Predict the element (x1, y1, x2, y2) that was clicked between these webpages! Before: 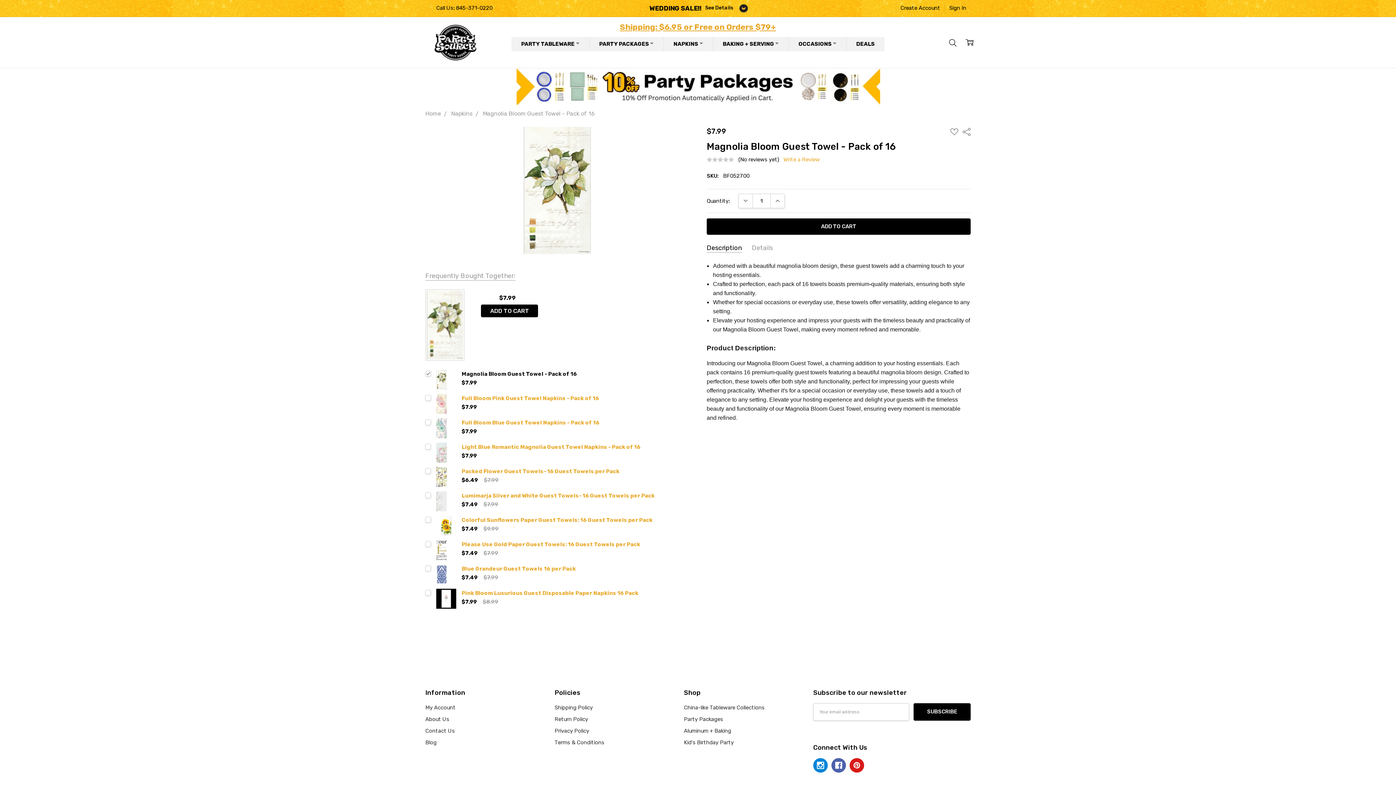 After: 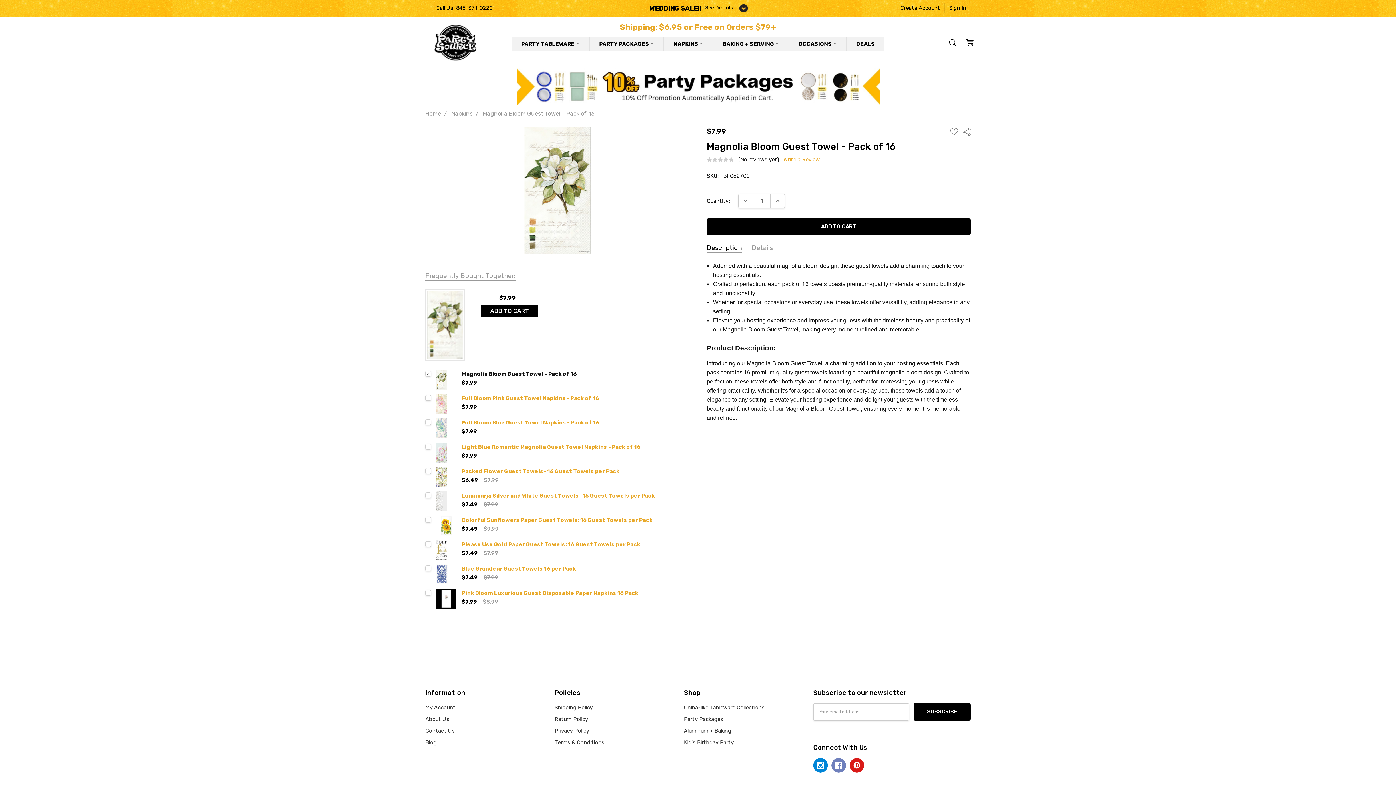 Action: bbox: (831, 758, 846, 772)